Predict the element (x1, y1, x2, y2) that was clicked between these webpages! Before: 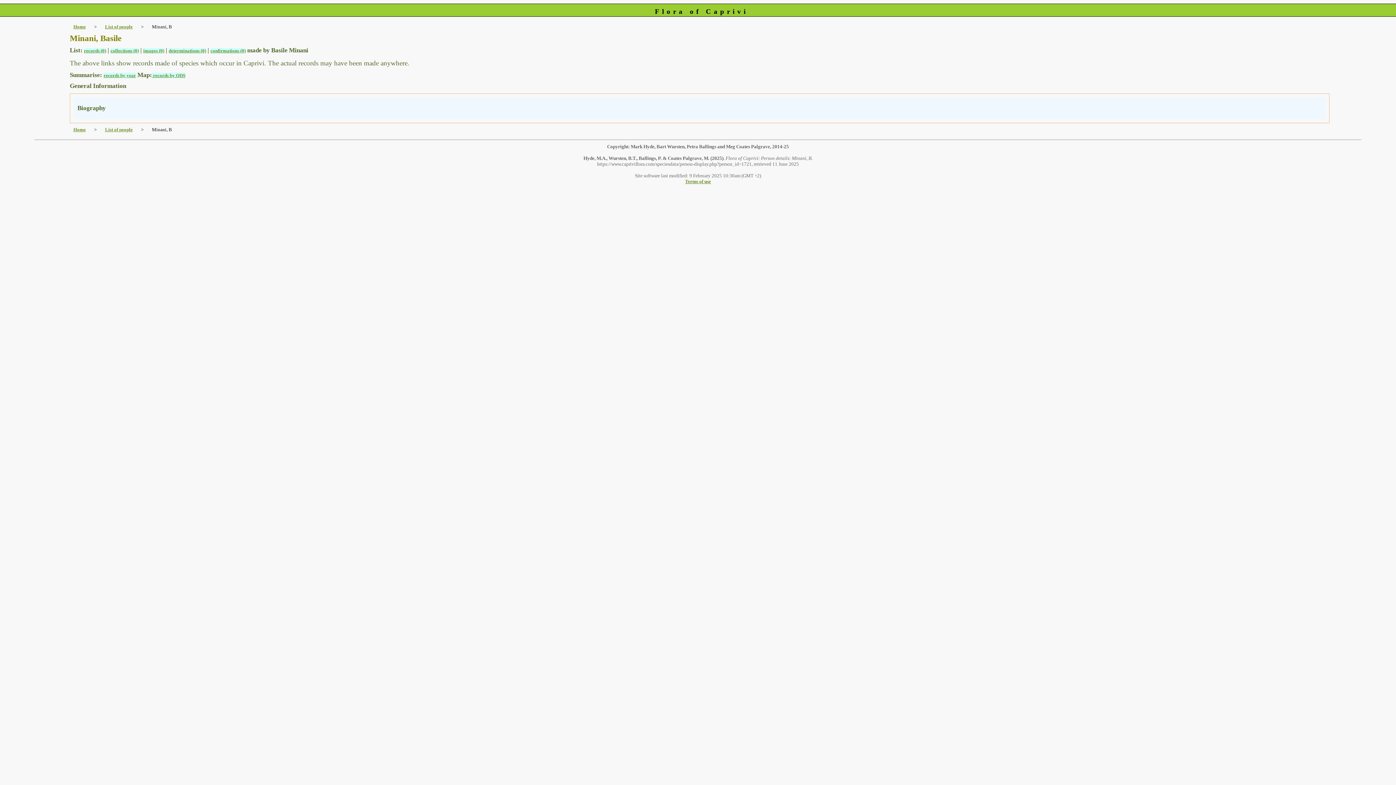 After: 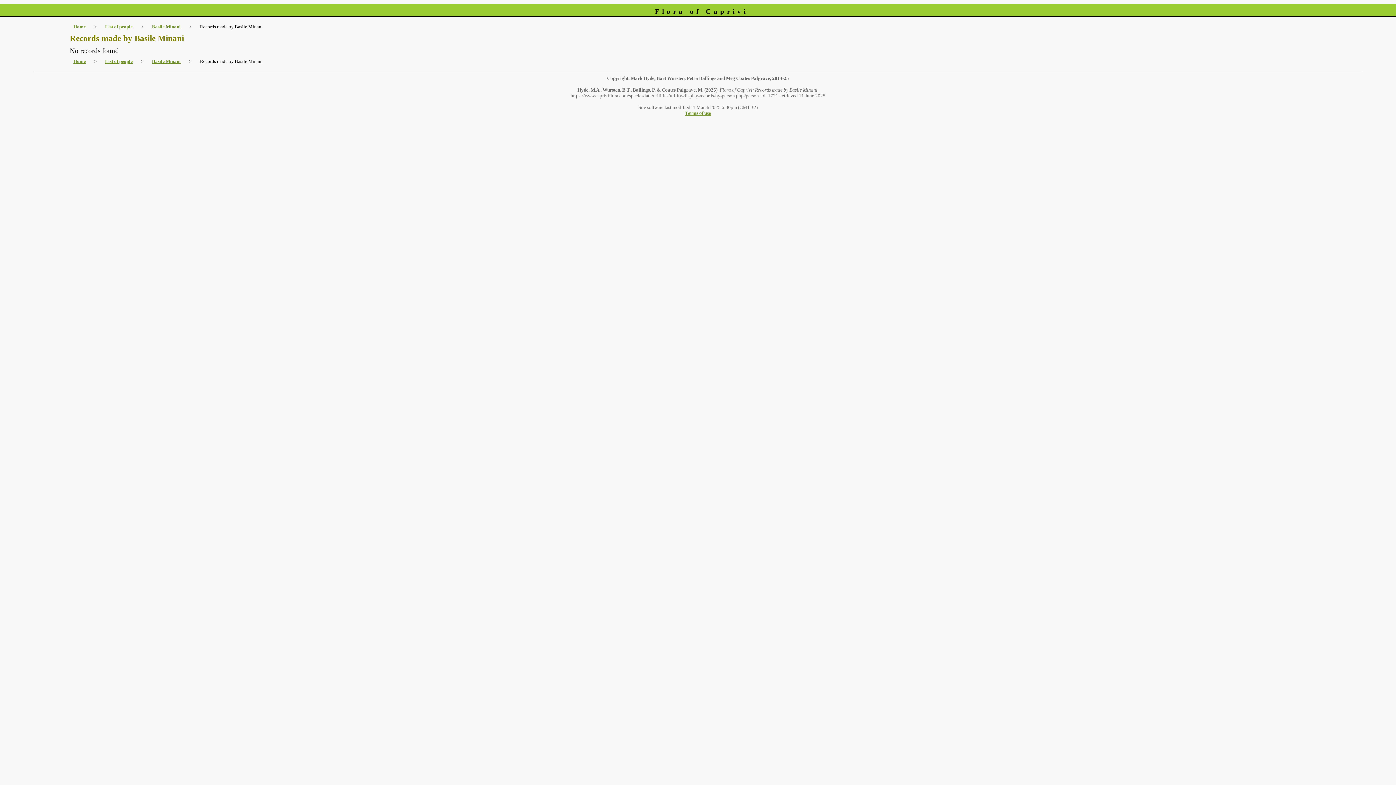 Action: bbox: (84, 48, 106, 53) label: records (0)